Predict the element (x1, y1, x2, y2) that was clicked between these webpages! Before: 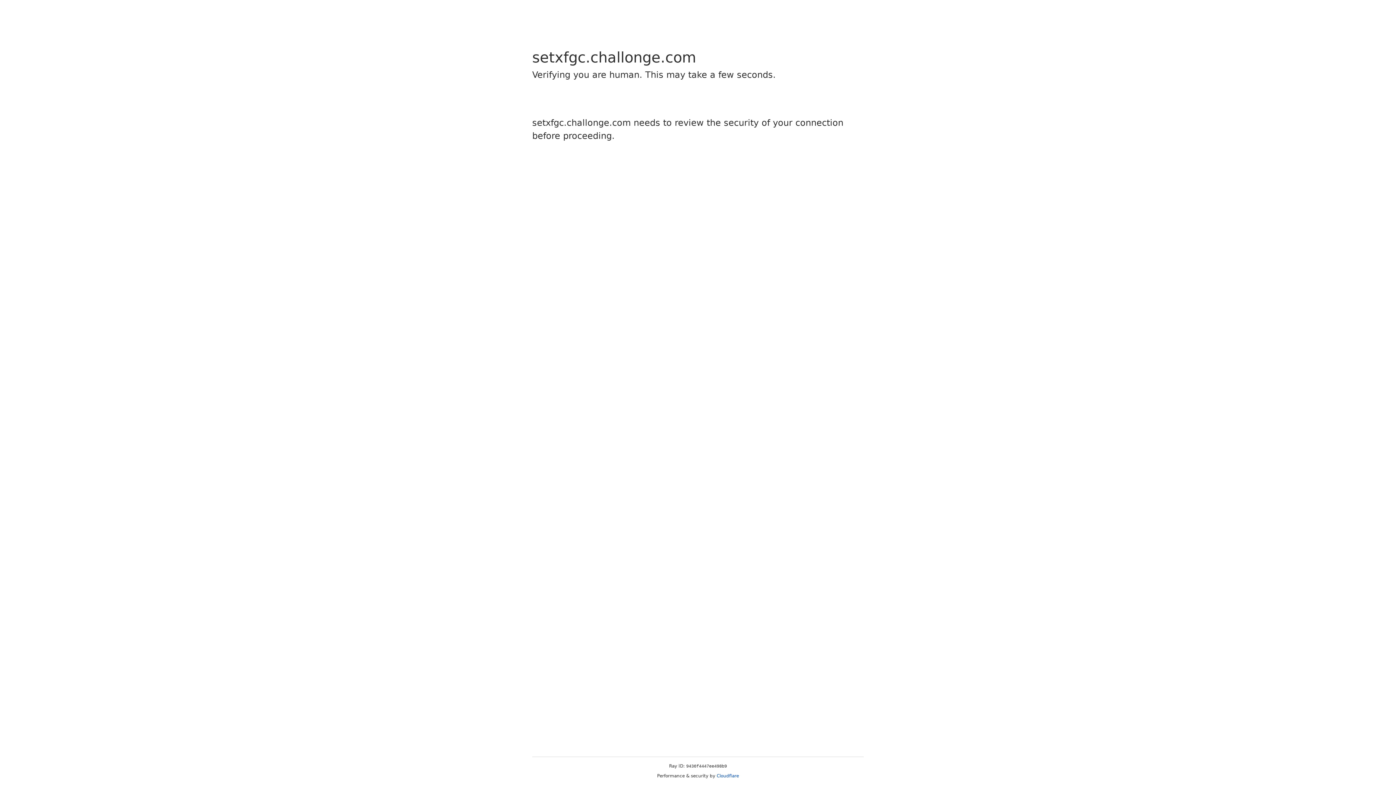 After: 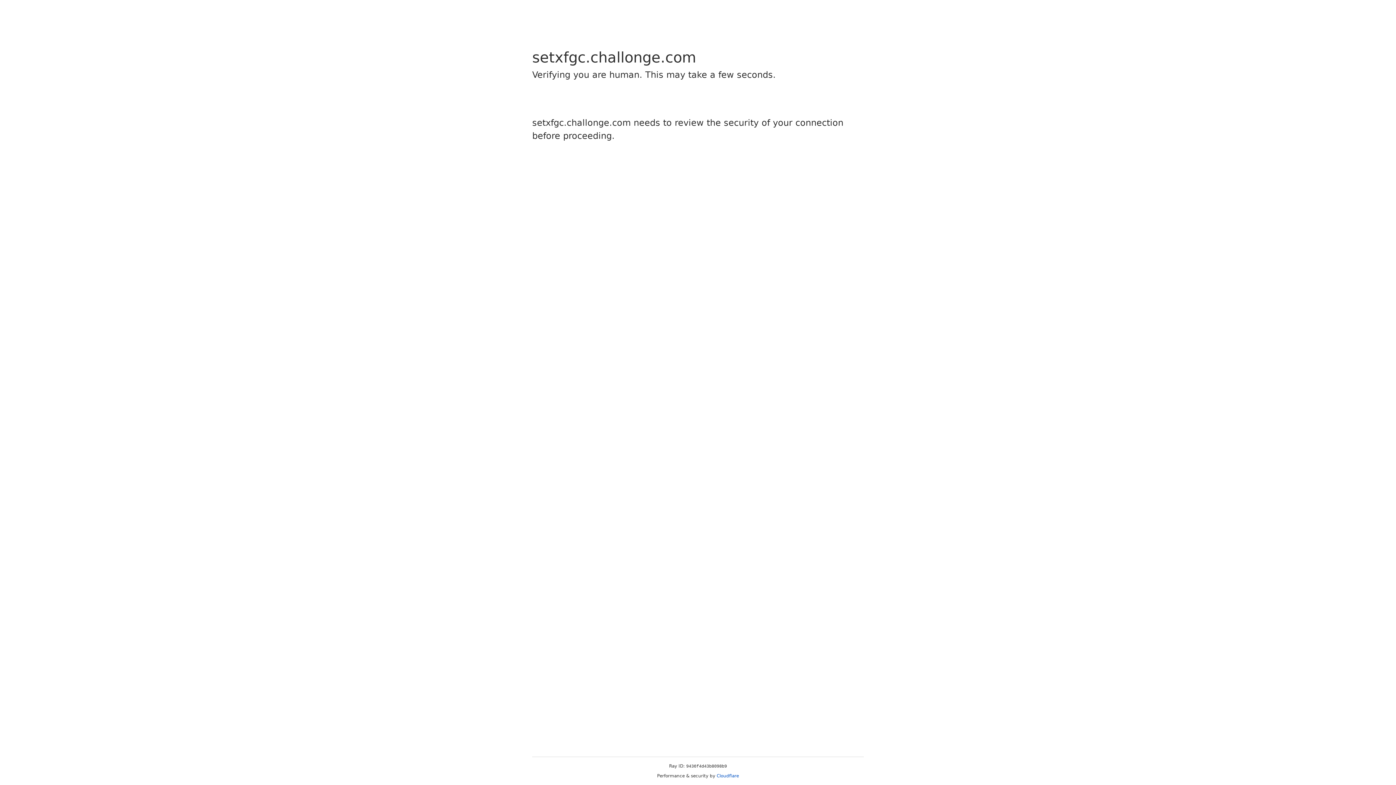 Action: label: Cloudflare bbox: (716, 773, 739, 778)